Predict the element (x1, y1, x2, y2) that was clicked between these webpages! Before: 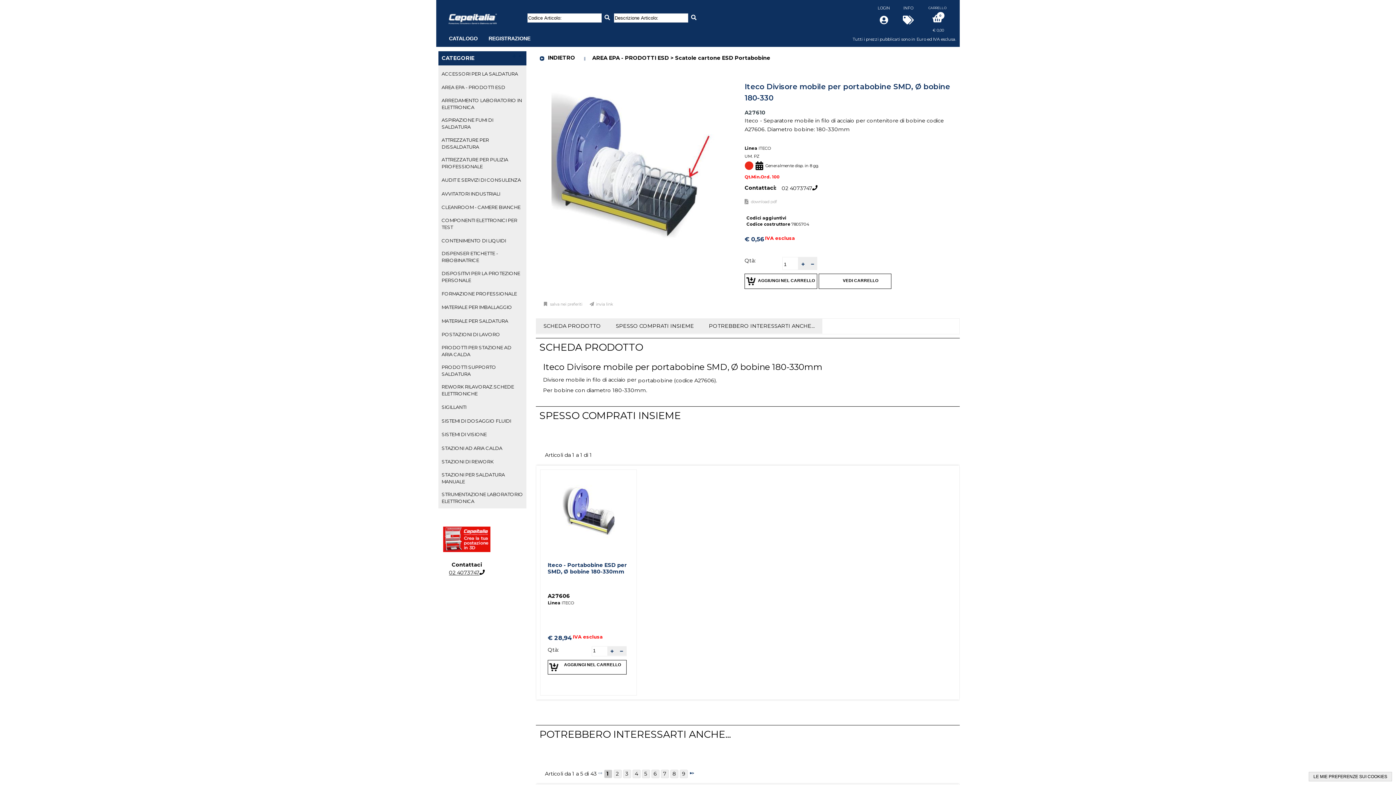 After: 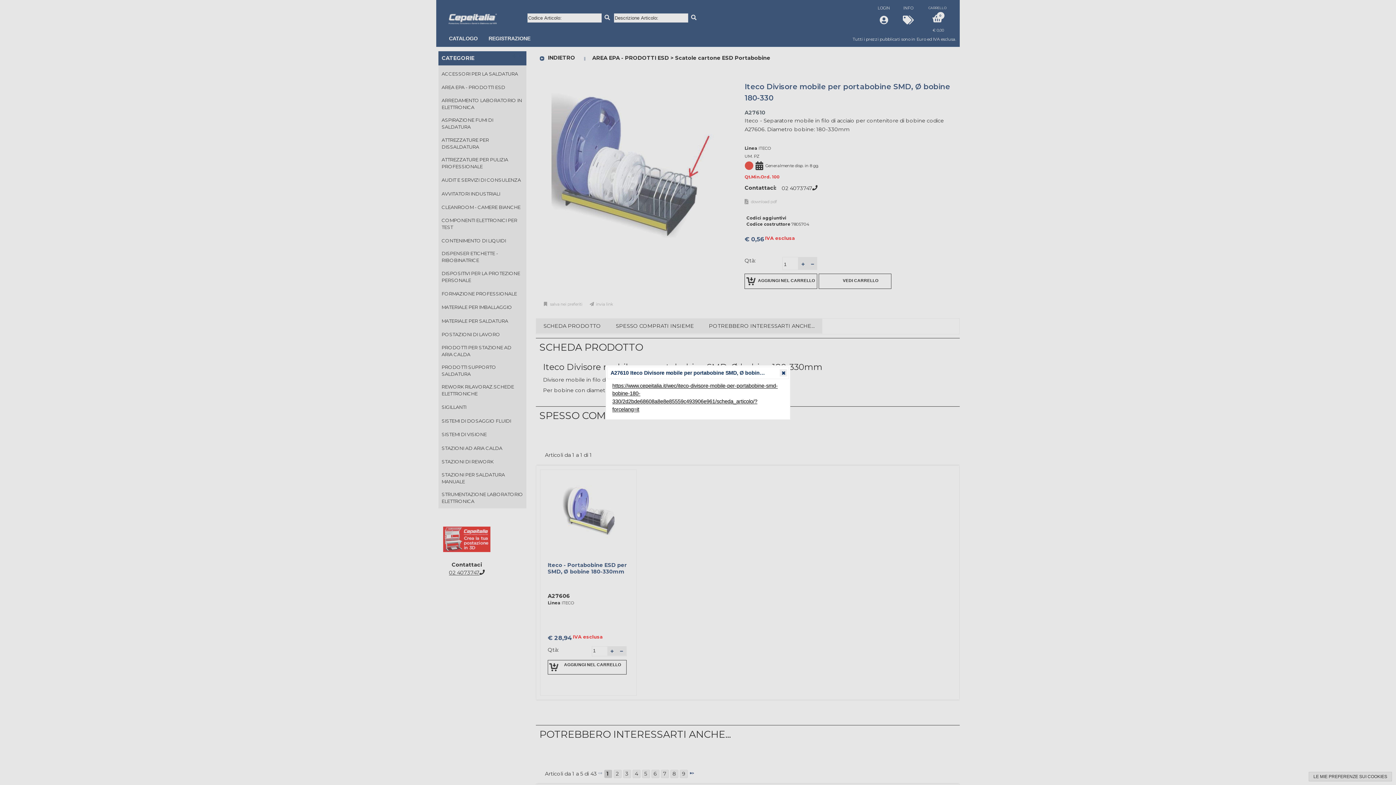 Action: bbox: (588, 300, 616, 308) label: invia link